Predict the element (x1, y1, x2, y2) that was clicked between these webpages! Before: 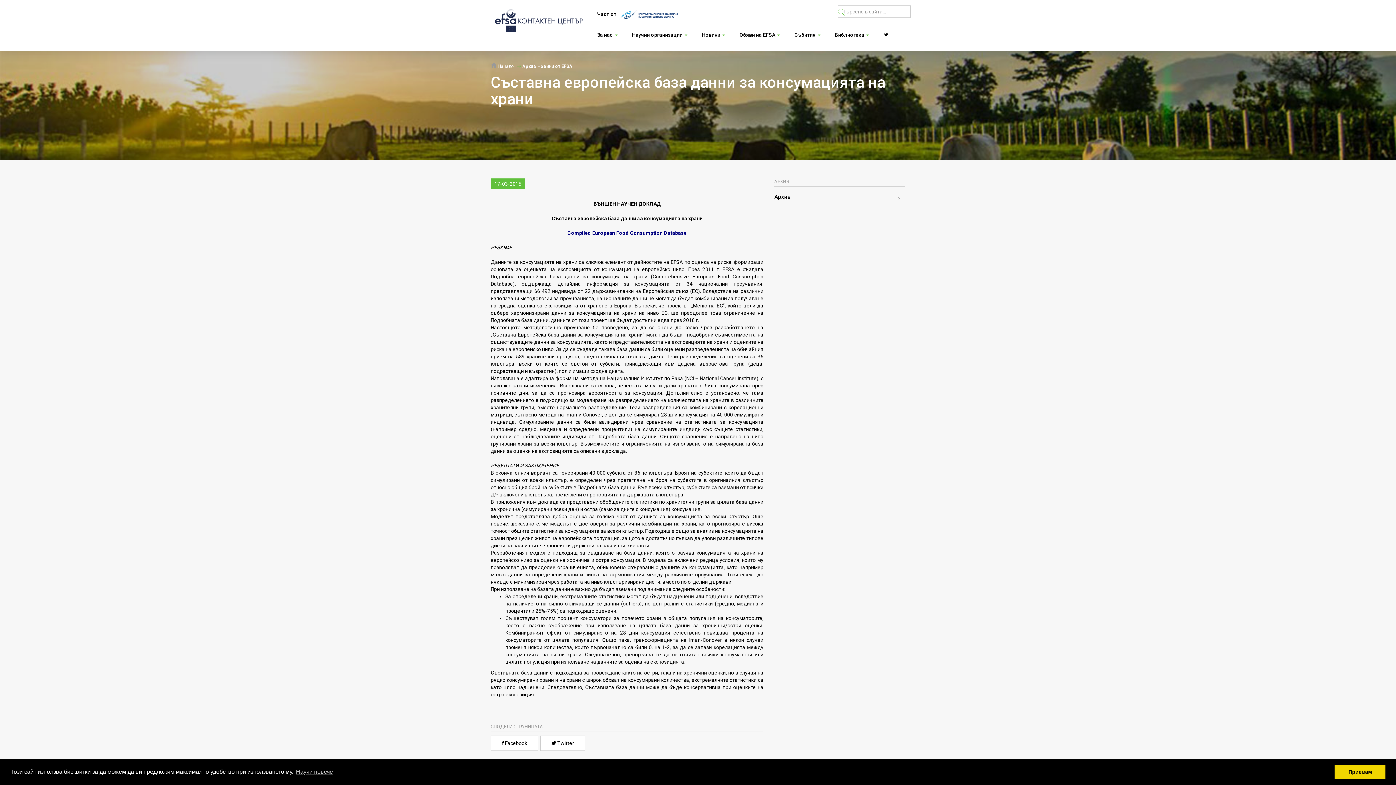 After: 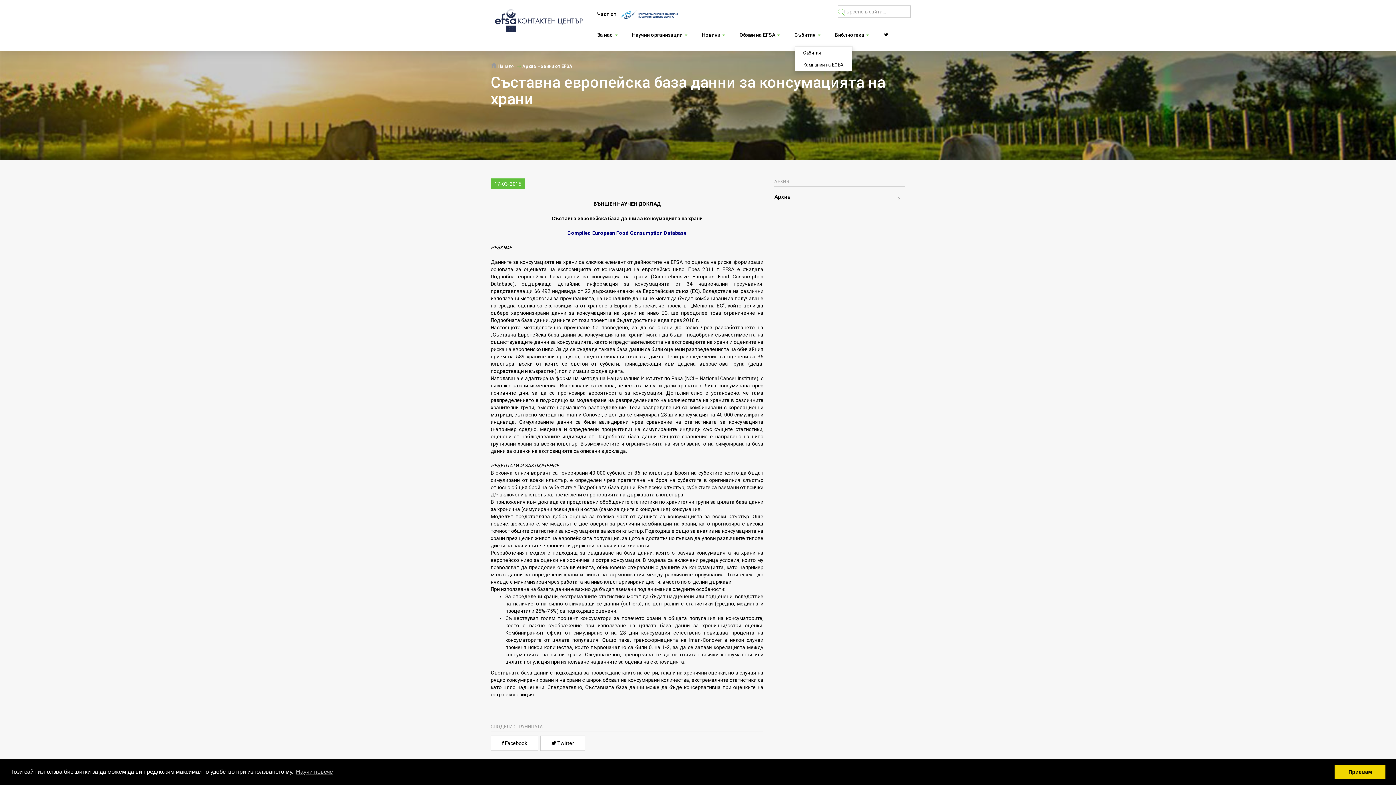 Action: bbox: (794, 24, 835, 45) label: Събития 